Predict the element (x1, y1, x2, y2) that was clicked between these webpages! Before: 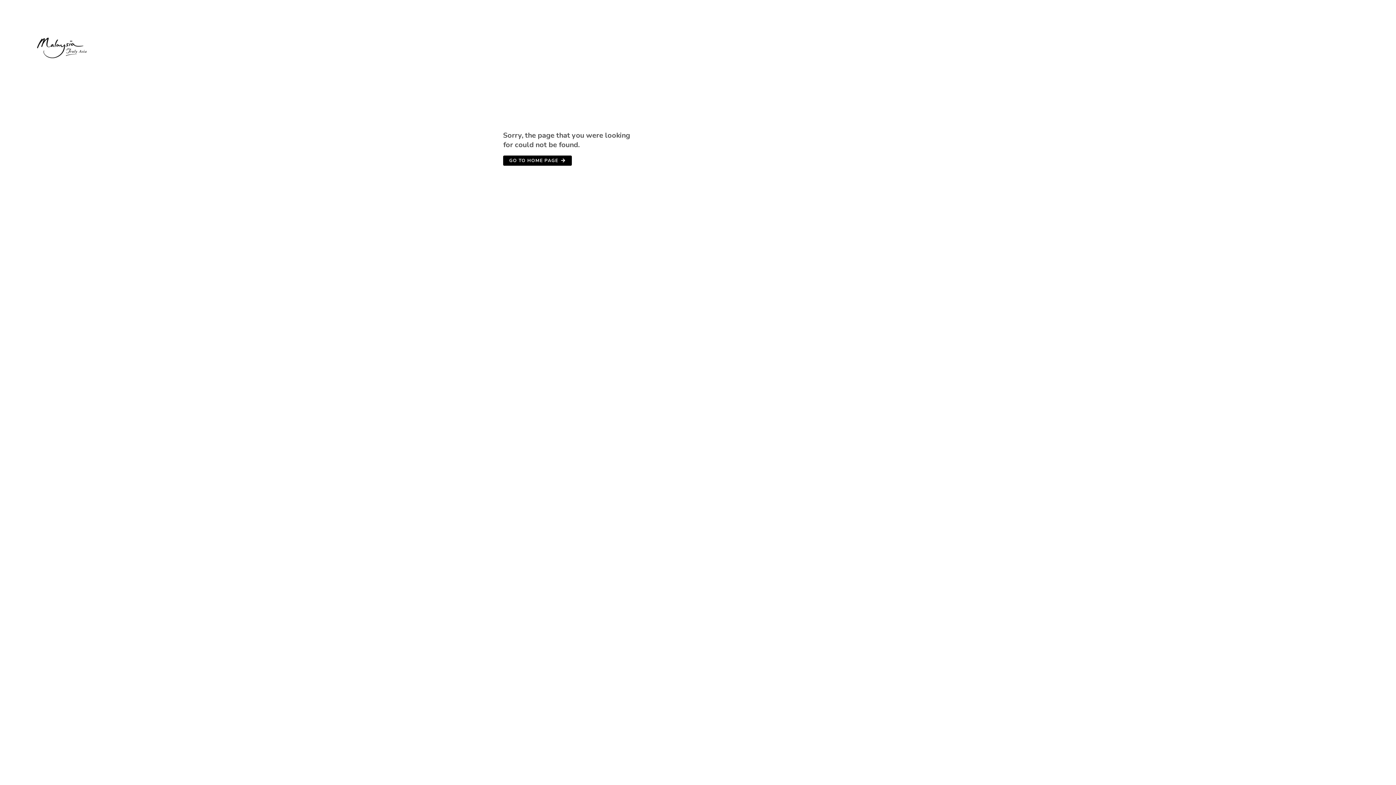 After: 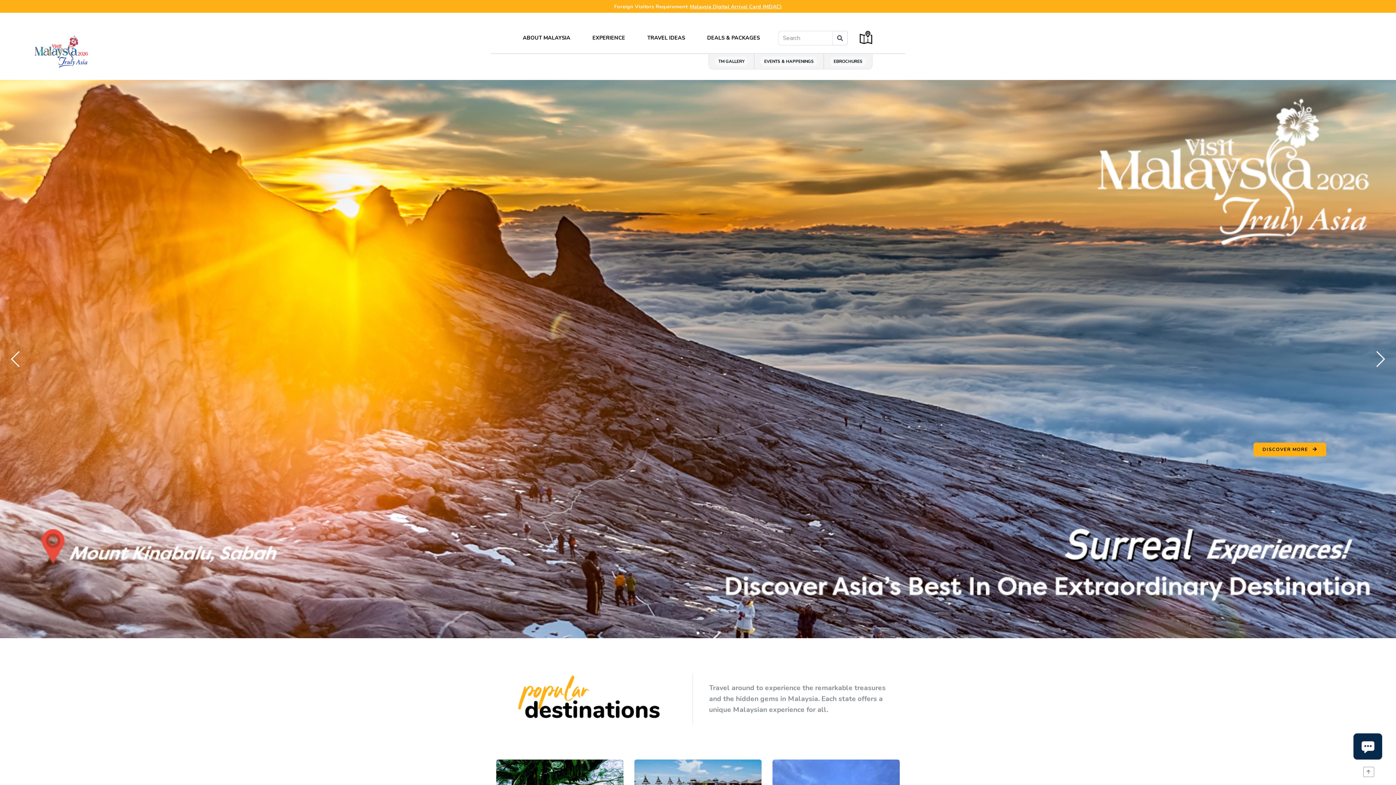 Action: label: GO TO HOME PAGE bbox: (503, 155, 571, 165)